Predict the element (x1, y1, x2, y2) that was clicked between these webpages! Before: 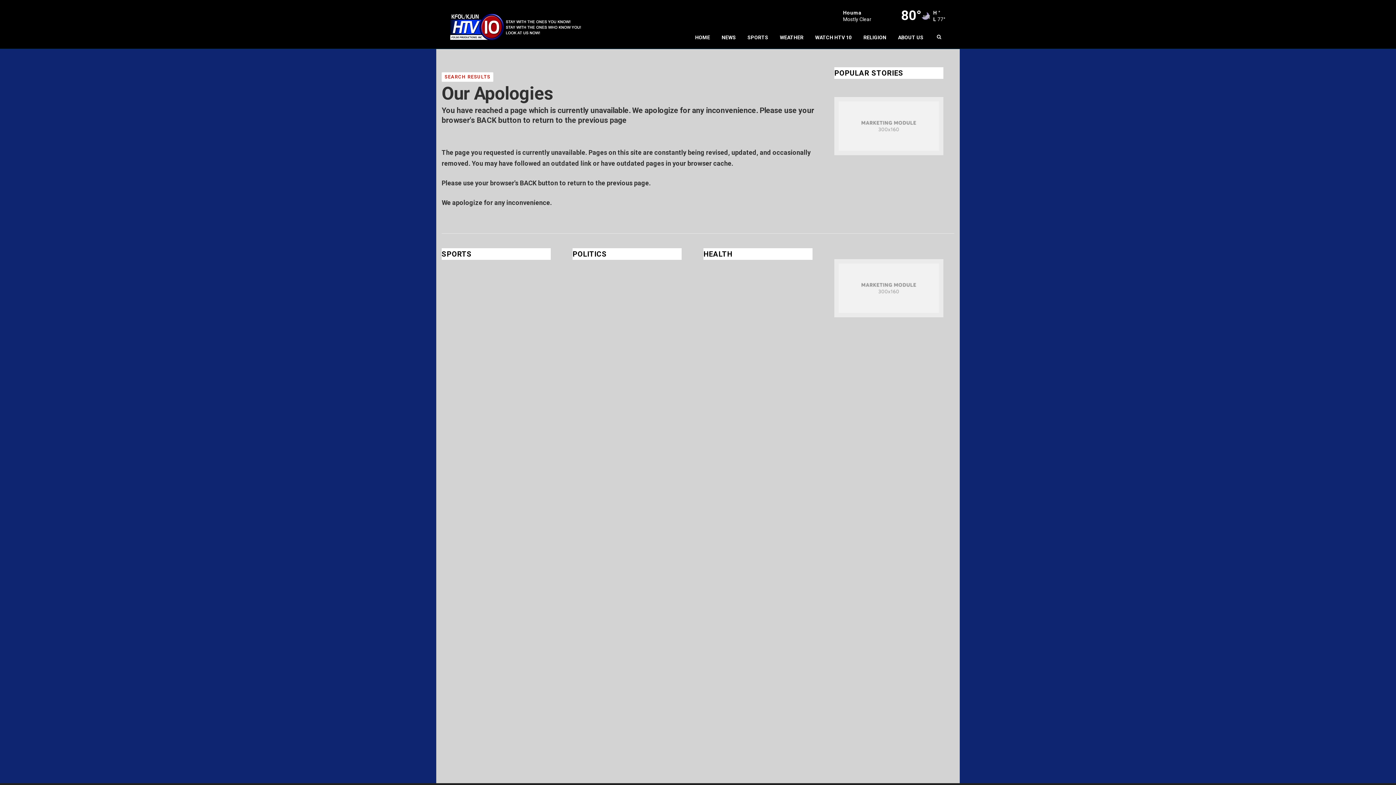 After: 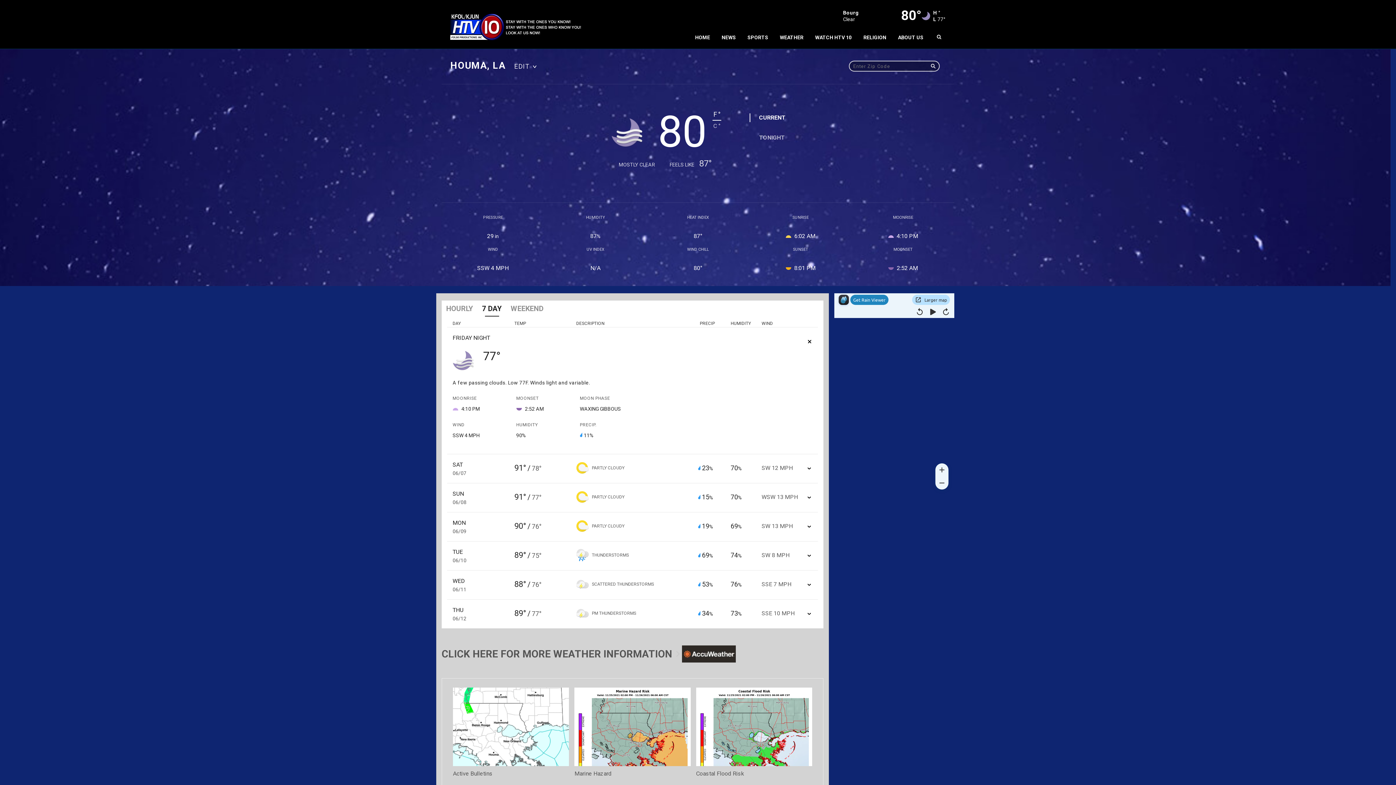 Action: label: WEATHER bbox: (774, 26, 809, 48)